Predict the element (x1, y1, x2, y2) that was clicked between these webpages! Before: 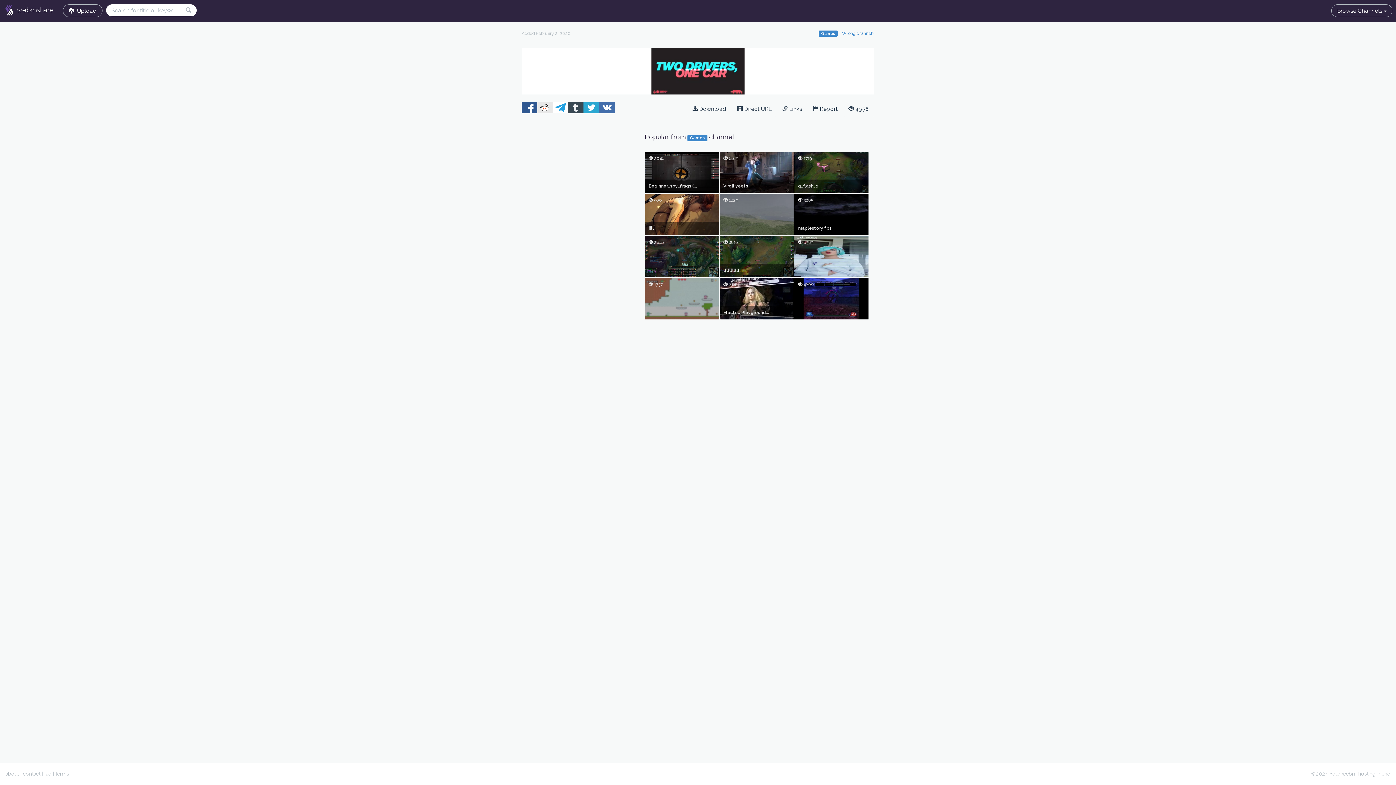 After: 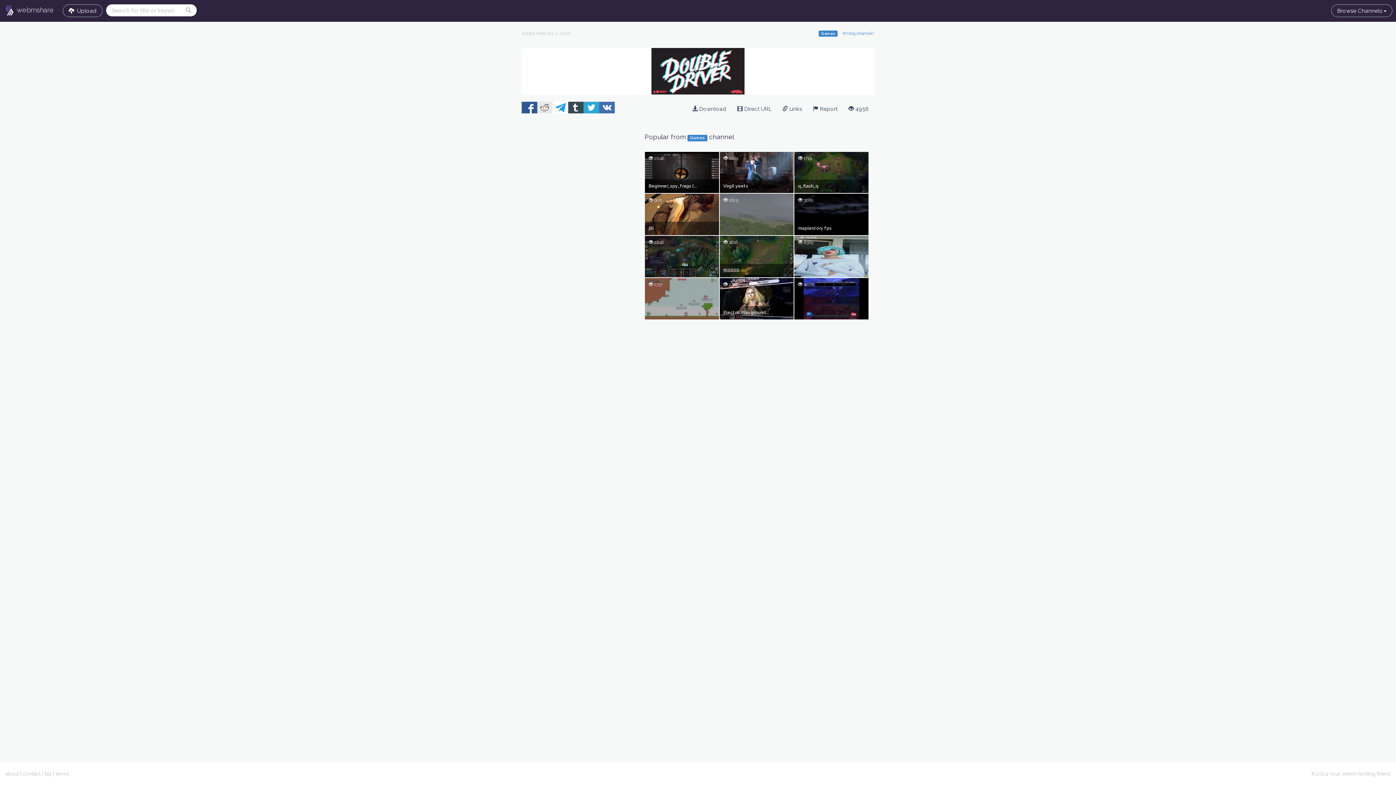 Action: label:  Direct URL bbox: (731, 101, 777, 116)